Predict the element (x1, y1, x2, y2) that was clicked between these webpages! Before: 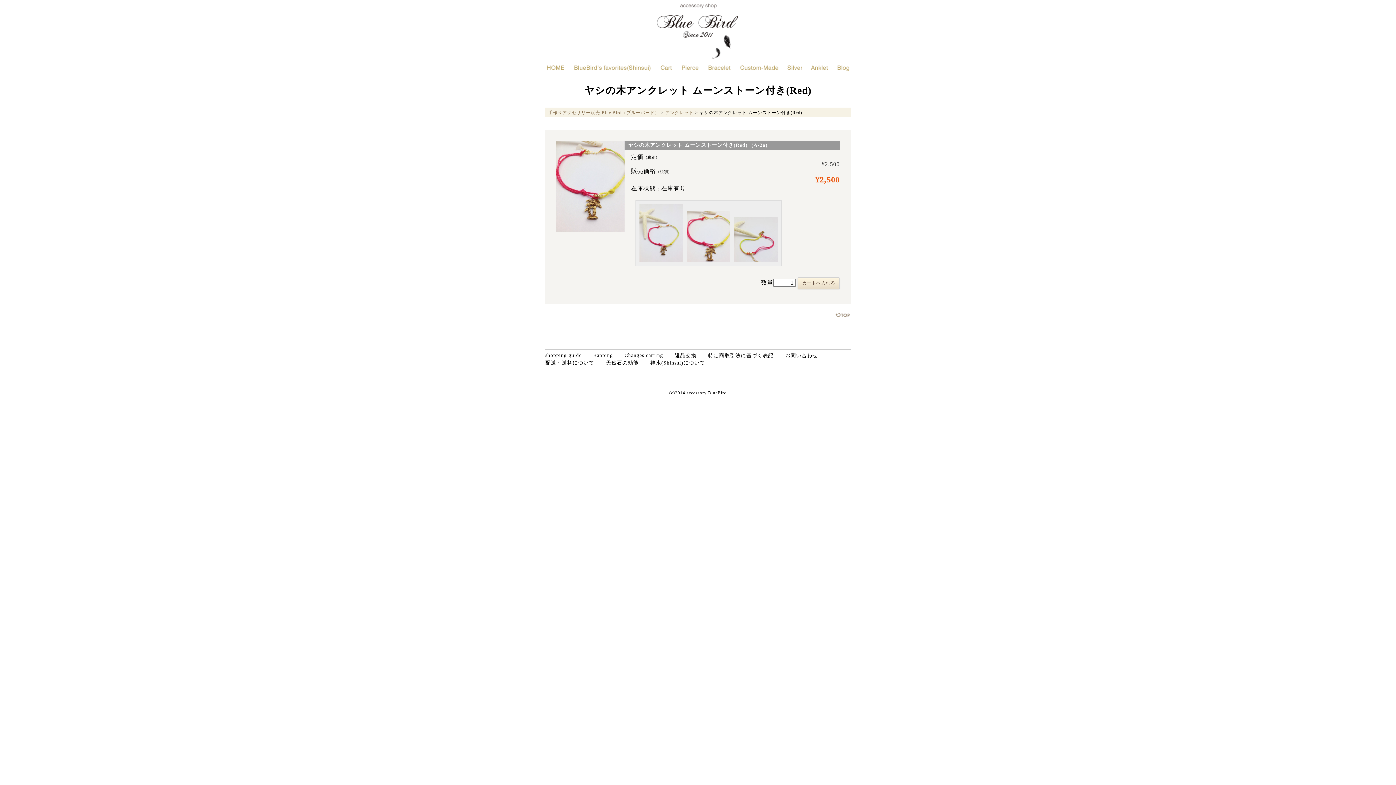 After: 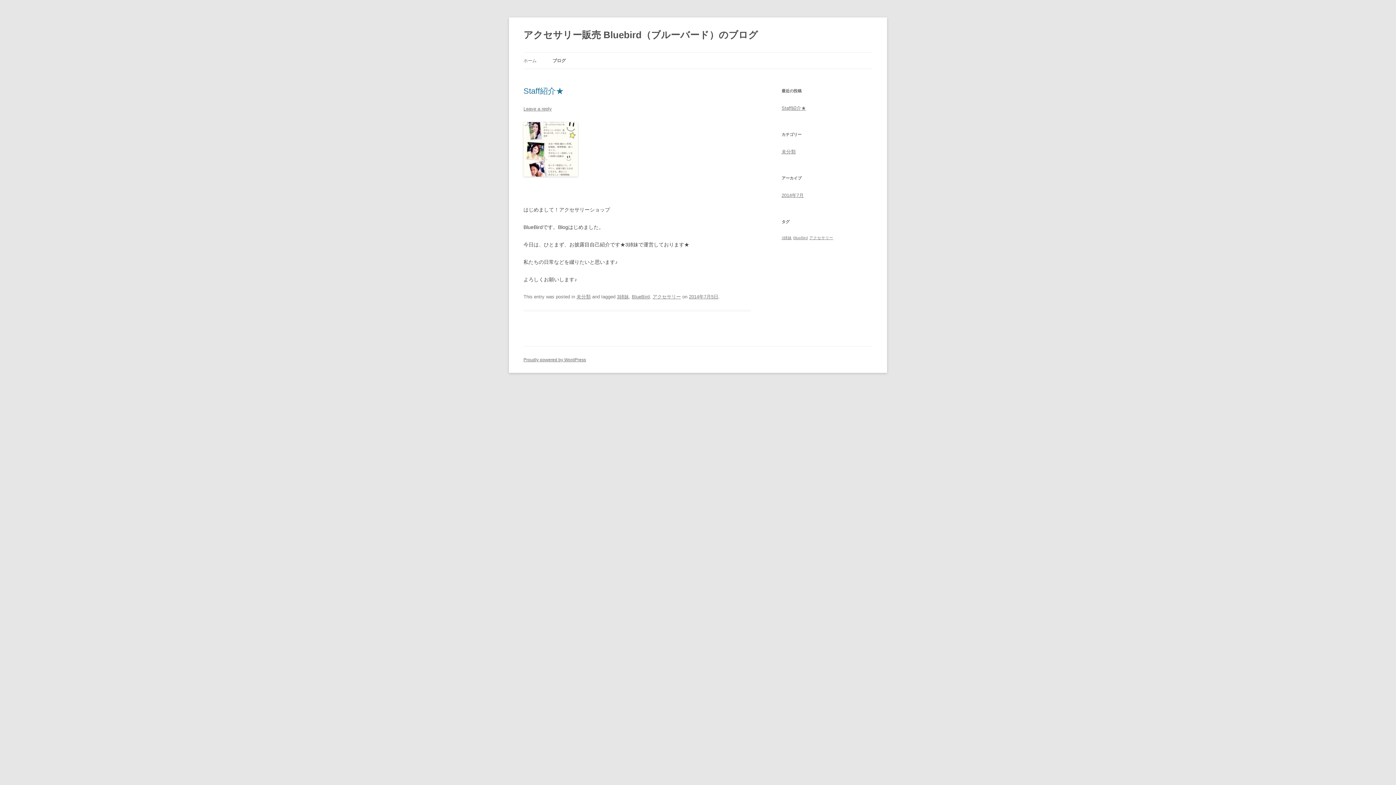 Action: label: Blog bbox: (837, 61, 850, 73)